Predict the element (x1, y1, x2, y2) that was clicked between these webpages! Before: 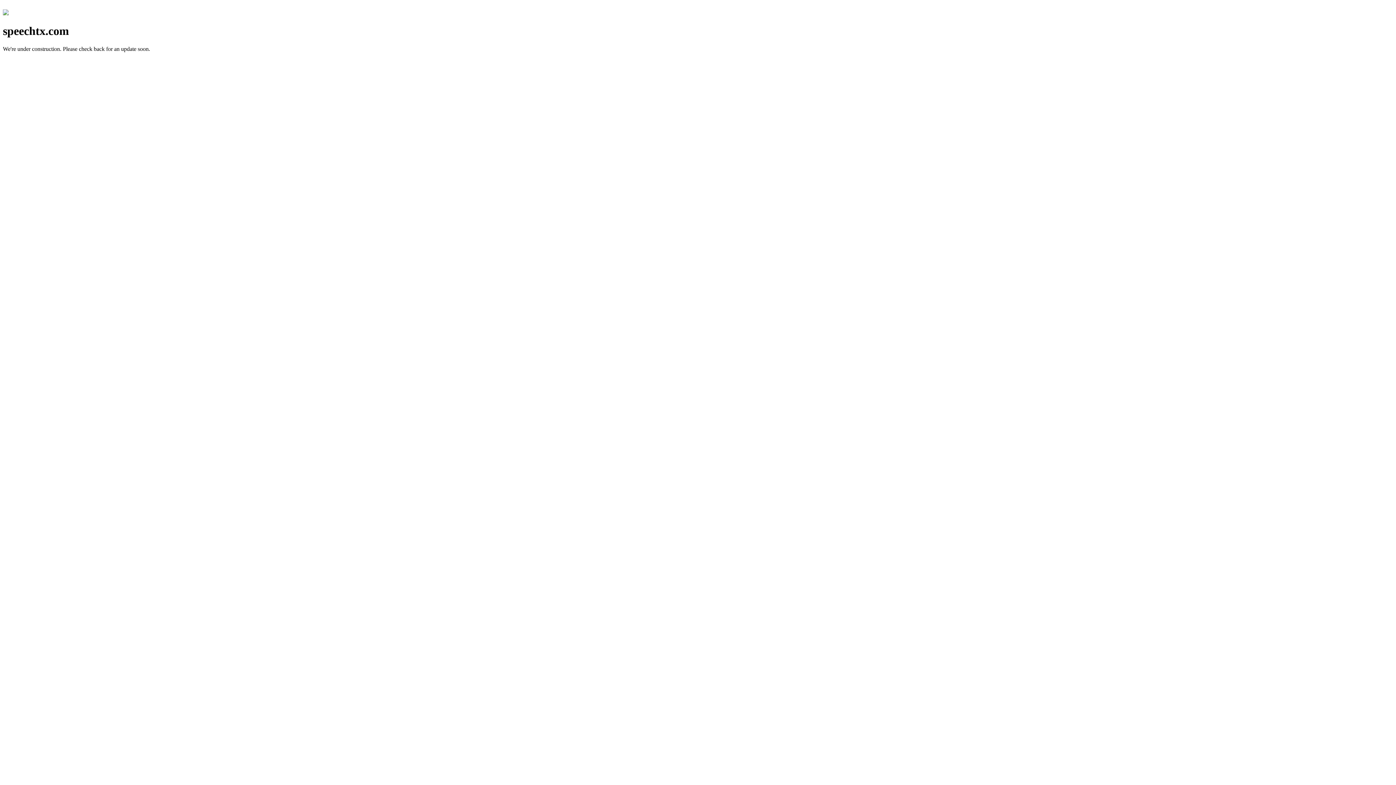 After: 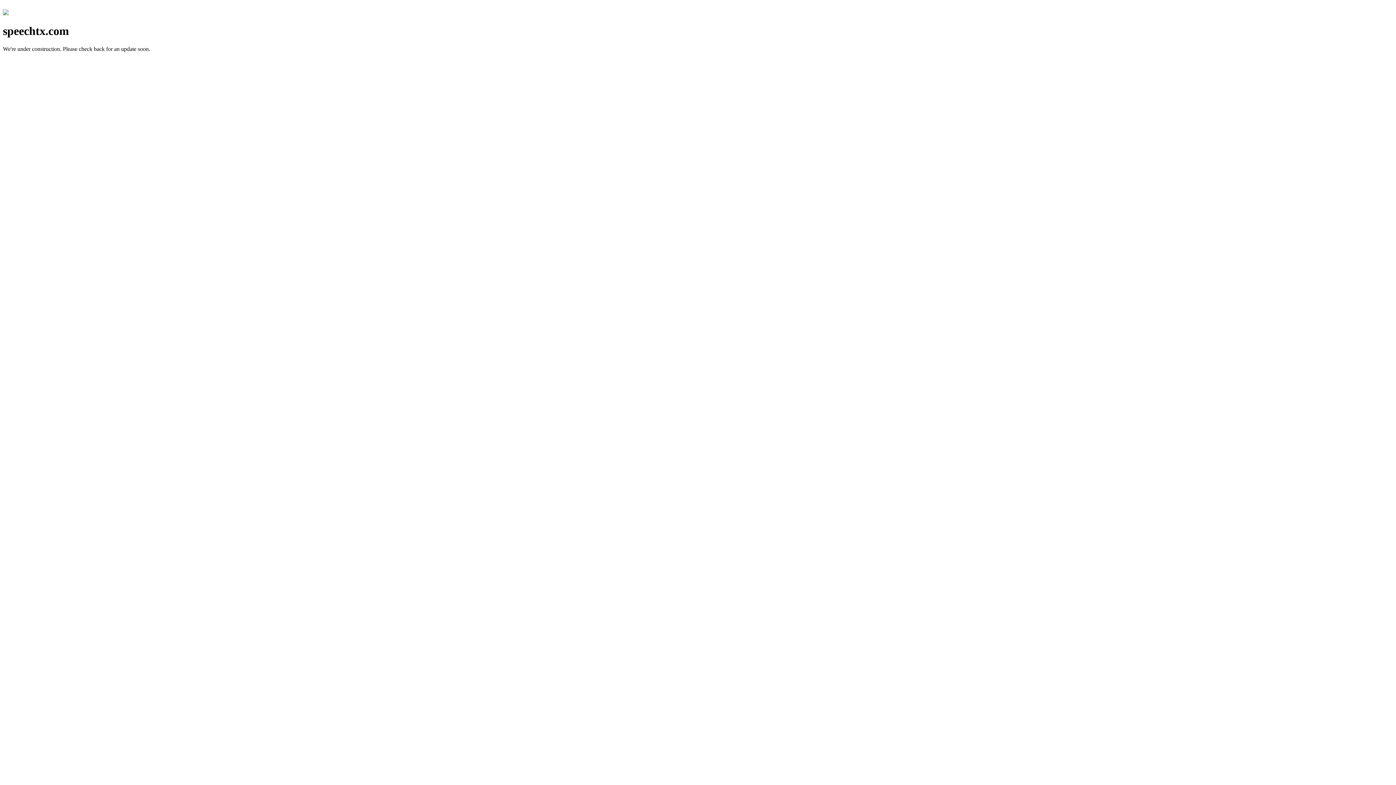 Action: bbox: (2, 10, 8, 16)